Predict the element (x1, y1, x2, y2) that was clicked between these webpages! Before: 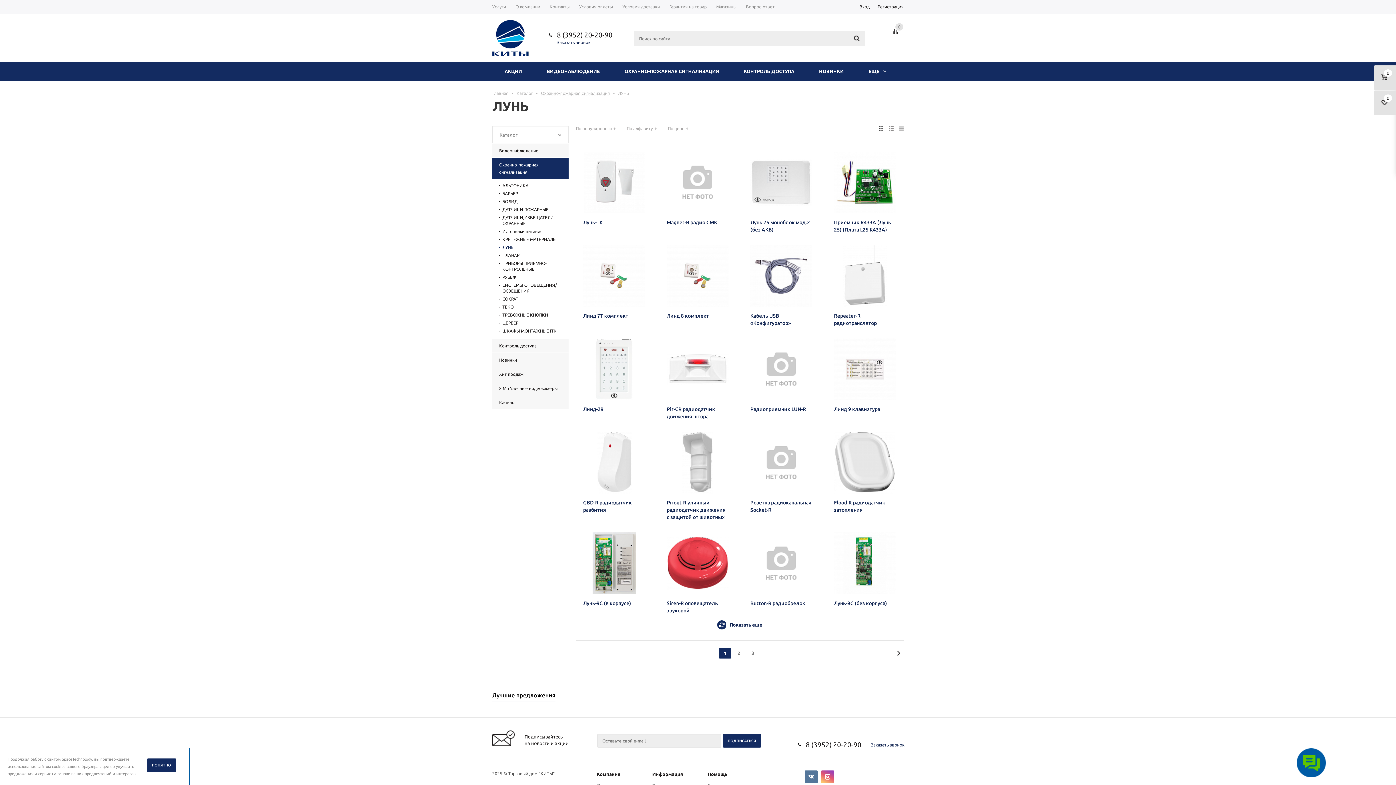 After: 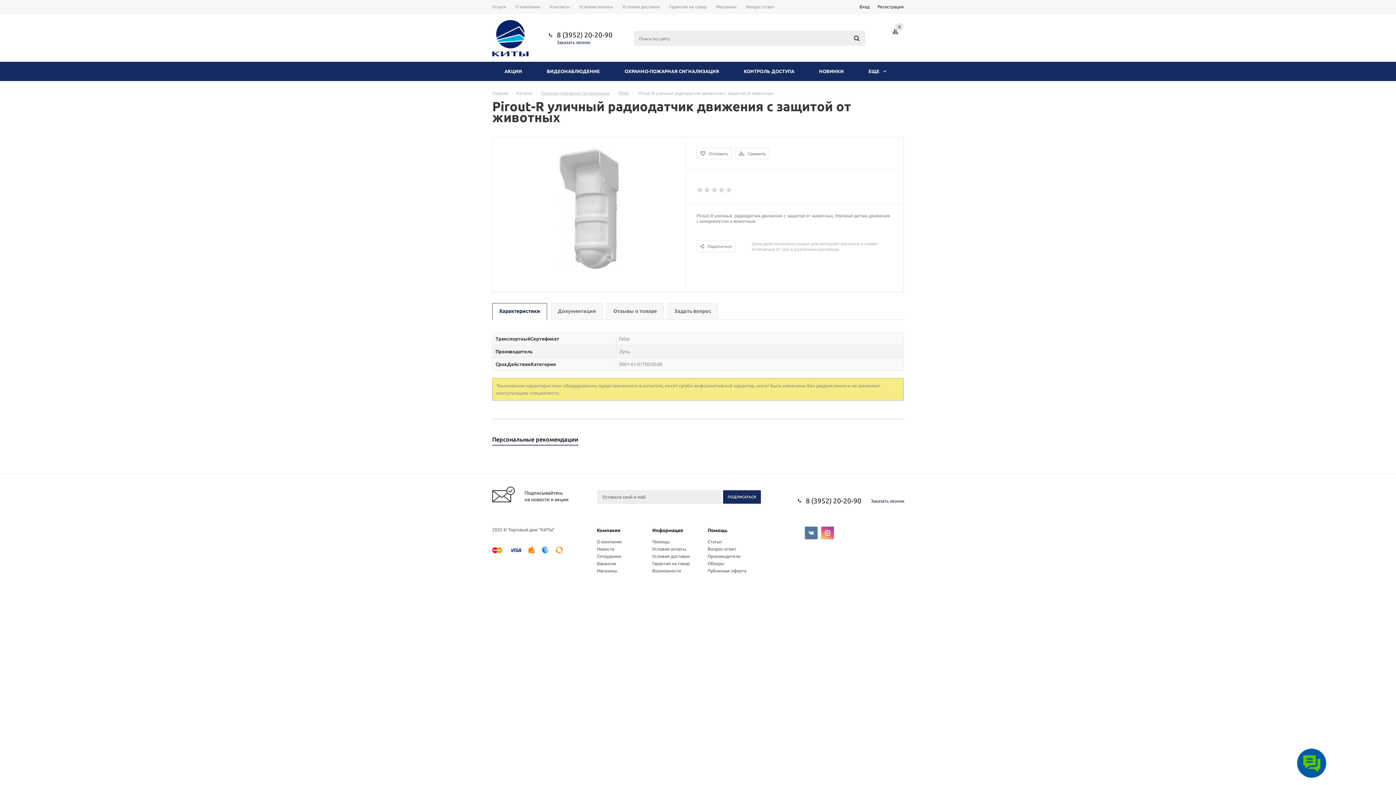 Action: bbox: (666, 432, 728, 493)